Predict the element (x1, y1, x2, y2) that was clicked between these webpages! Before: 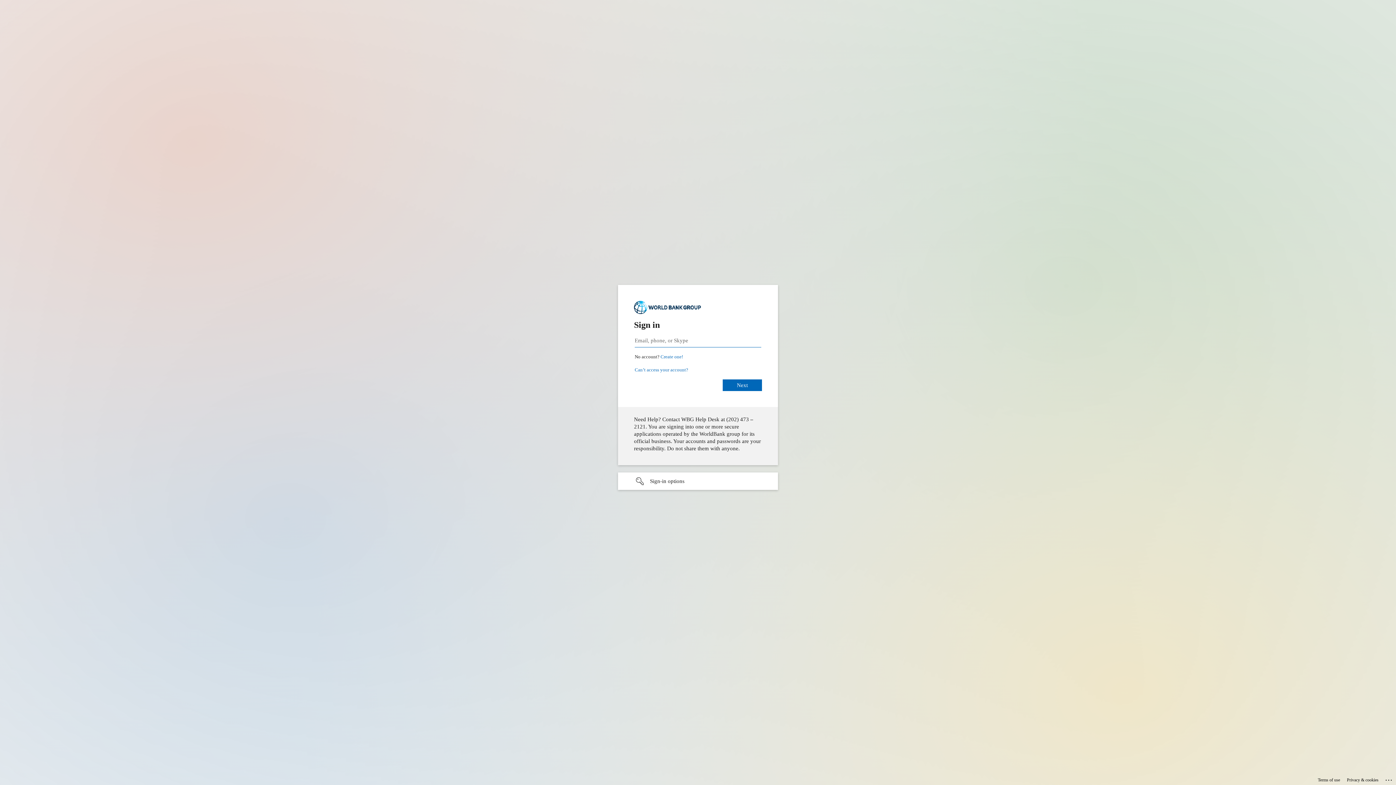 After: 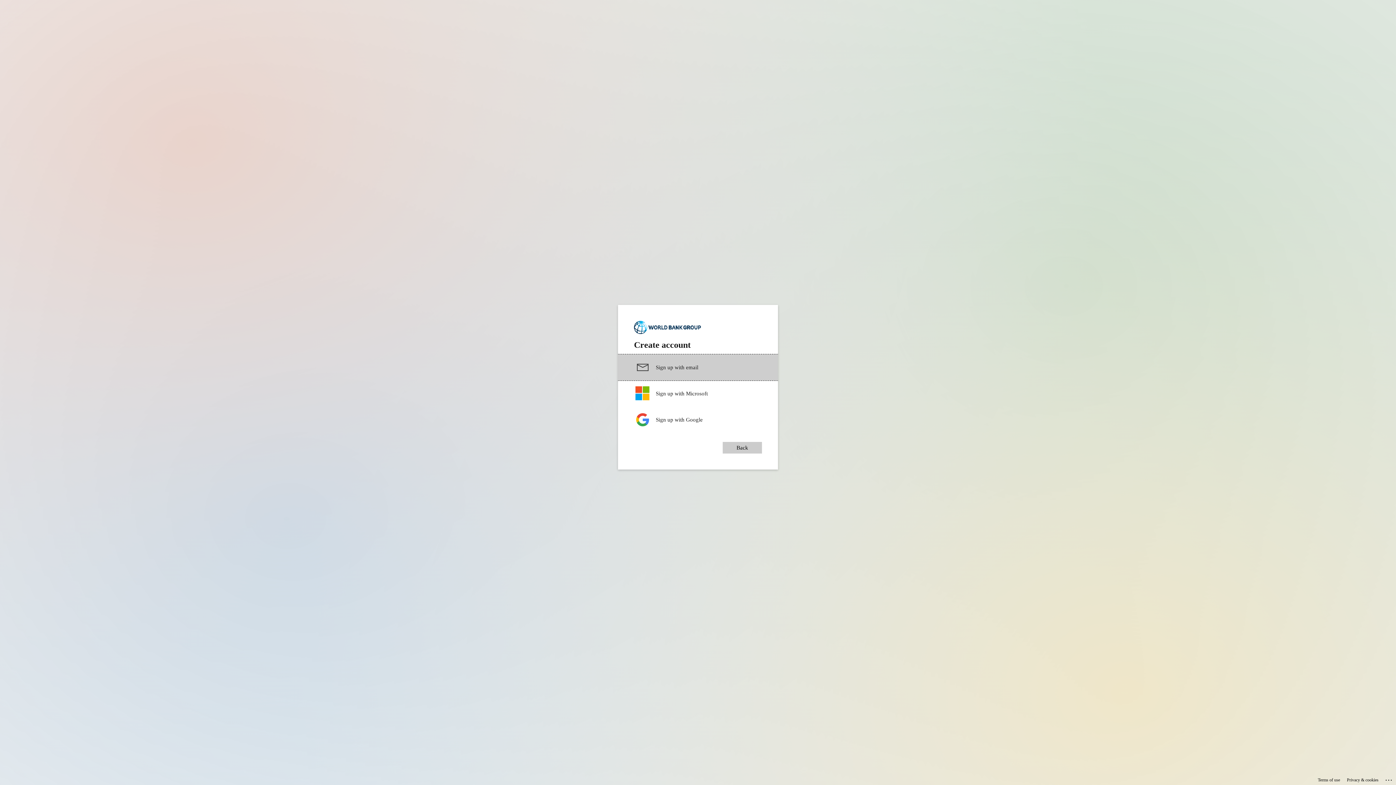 Action: label: Create a new account bbox: (660, 354, 683, 359)